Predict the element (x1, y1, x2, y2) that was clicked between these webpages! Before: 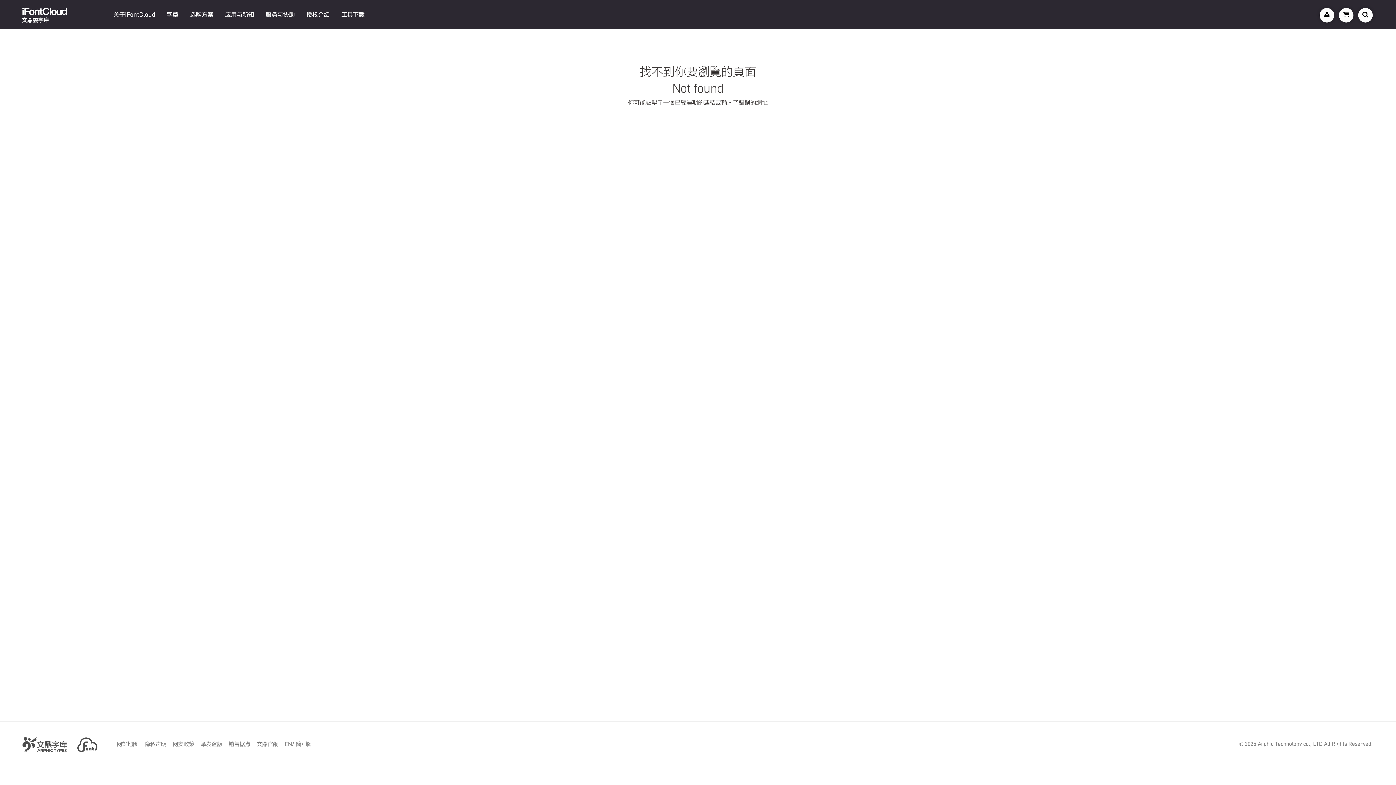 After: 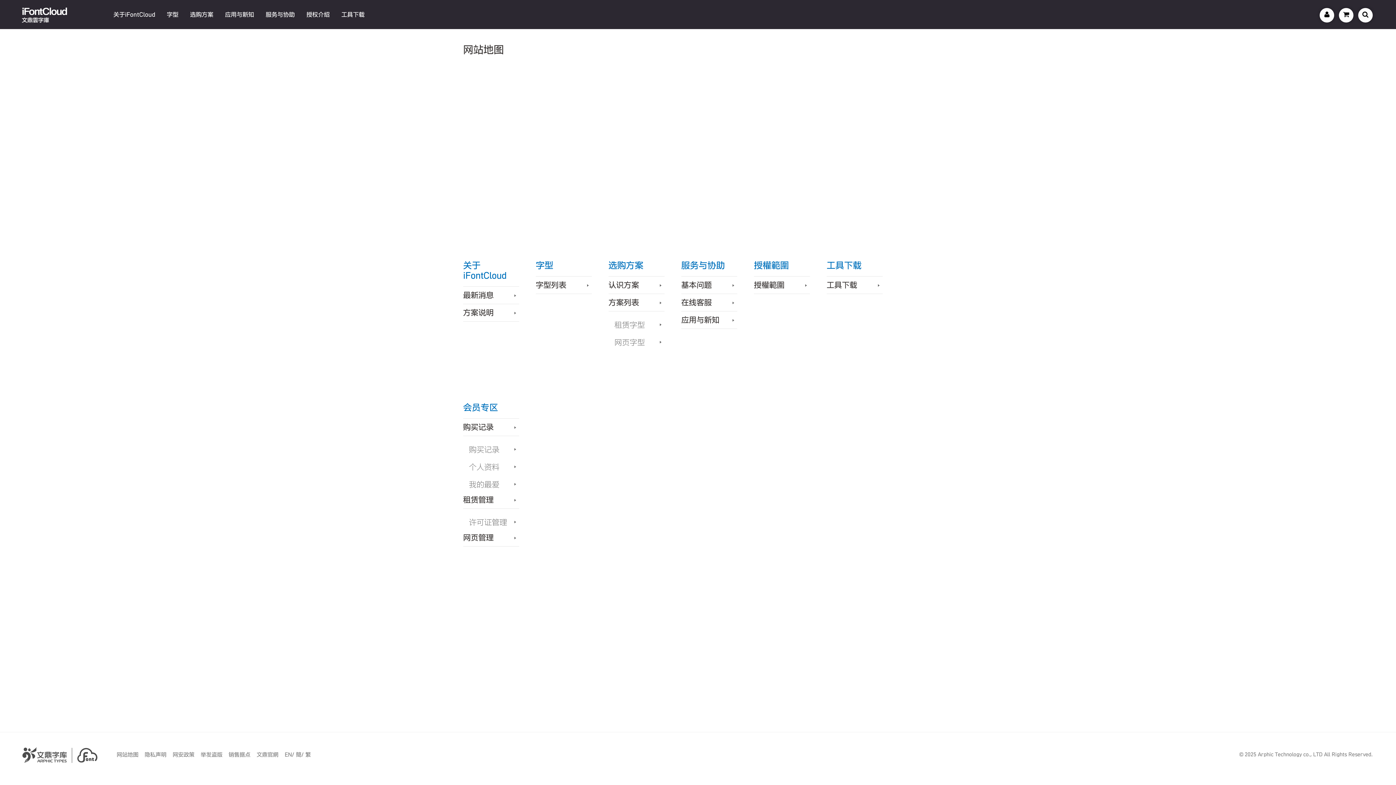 Action: bbox: (116, 737, 138, 751) label: 网站地图